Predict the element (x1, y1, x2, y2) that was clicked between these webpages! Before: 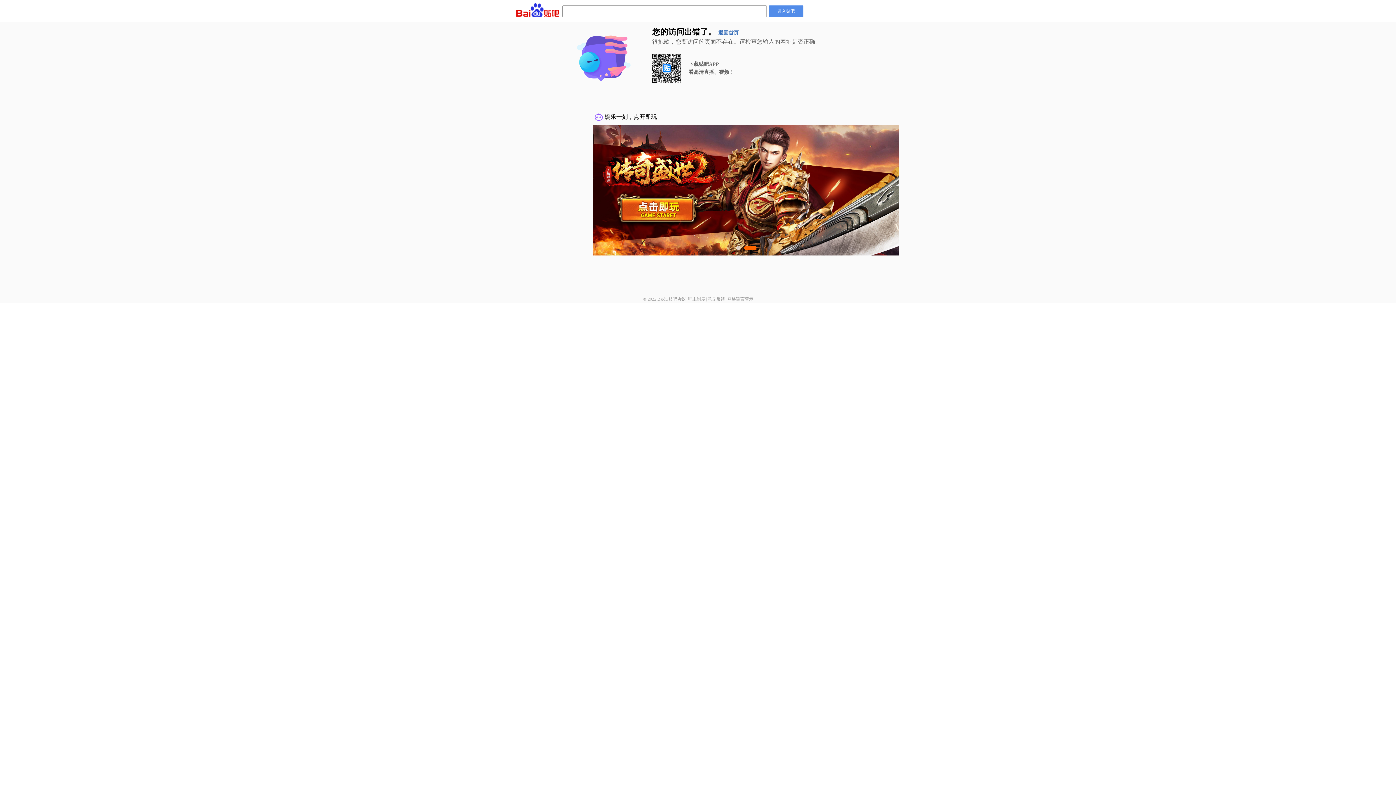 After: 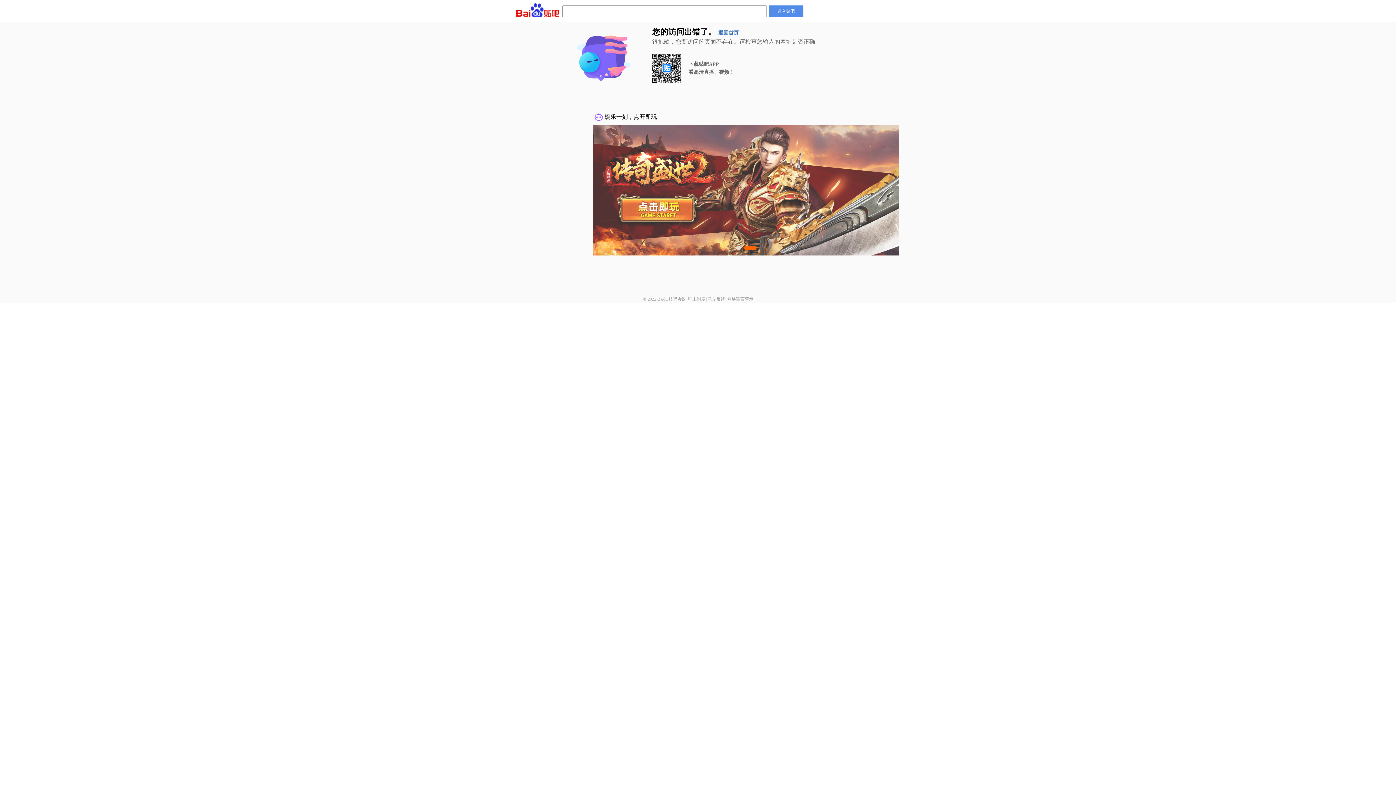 Action: bbox: (727, 296, 753, 301) label: 网络谣言警示